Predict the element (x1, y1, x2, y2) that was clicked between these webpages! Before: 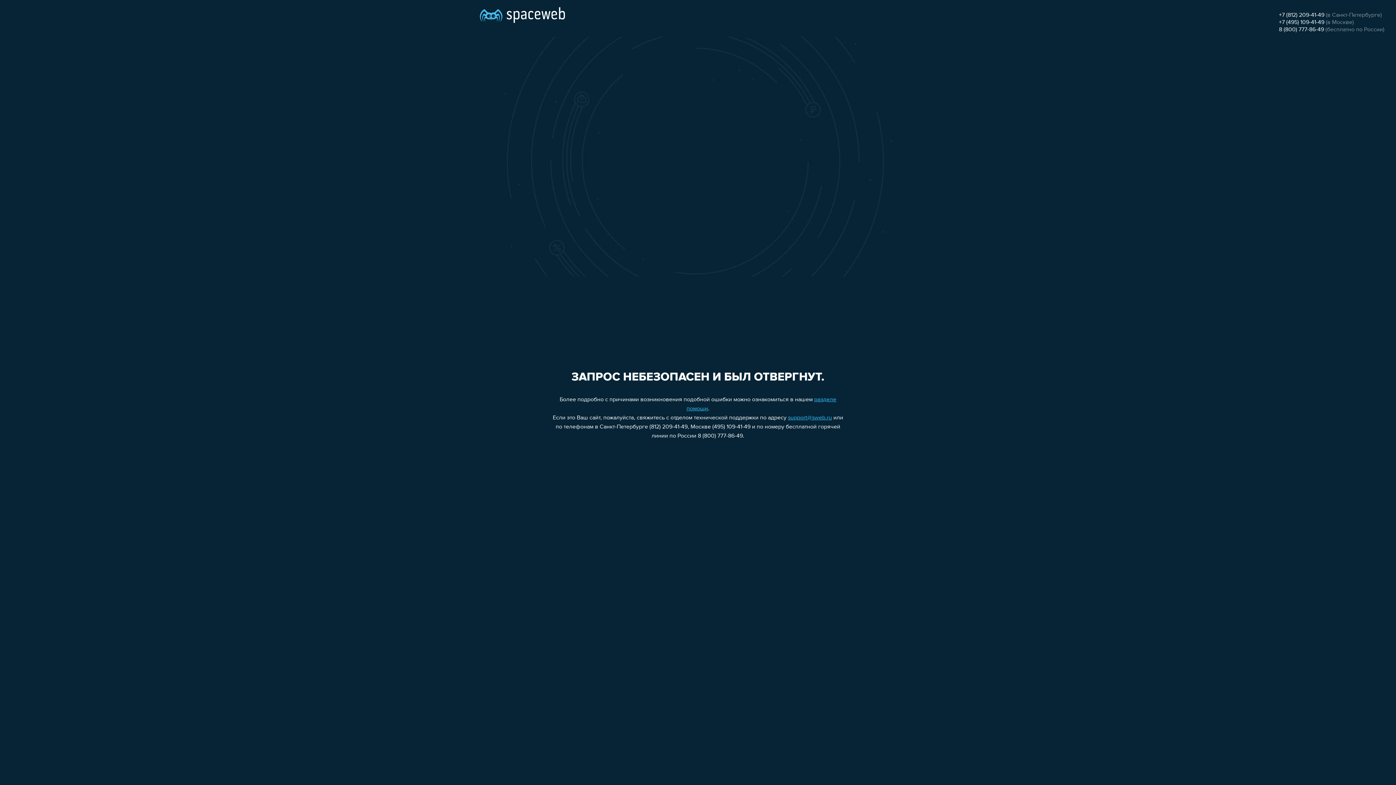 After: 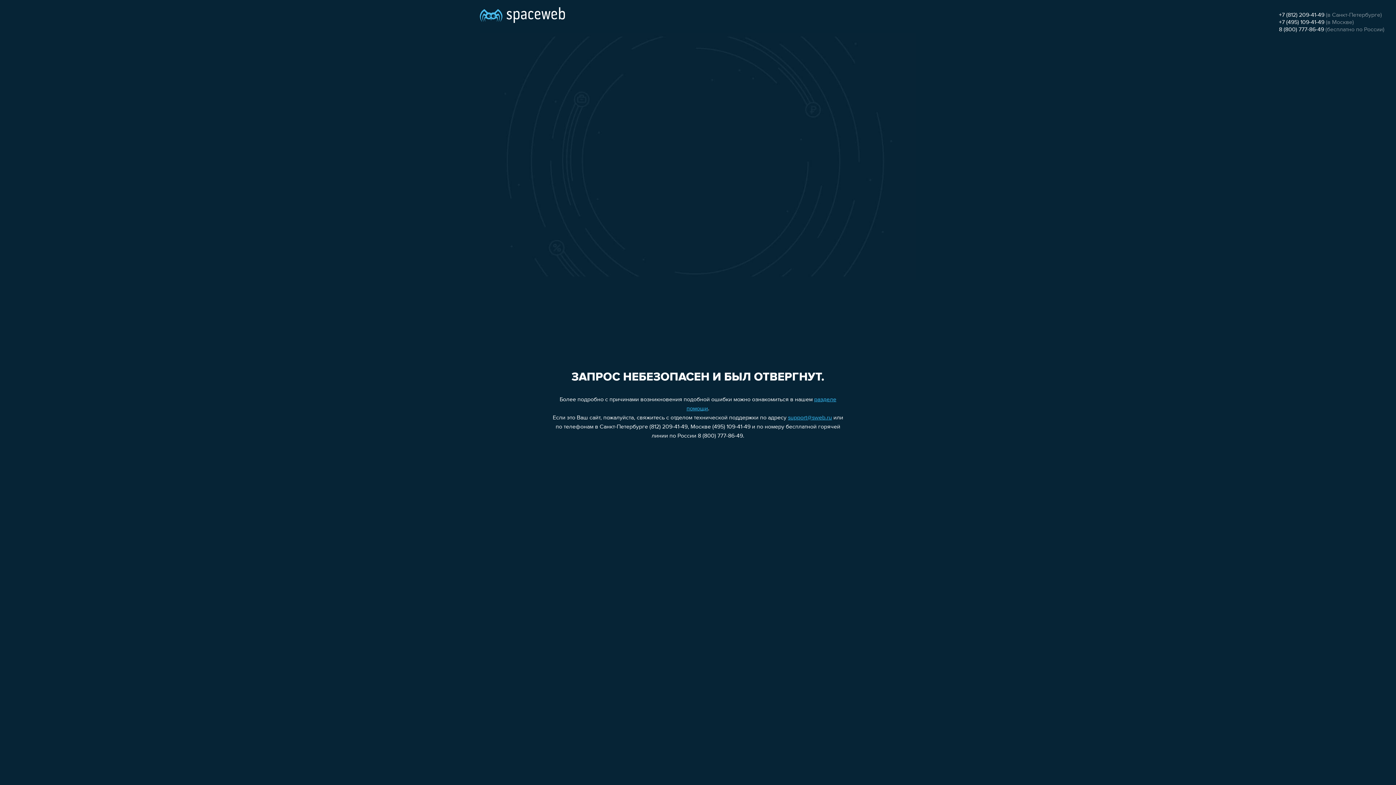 Action: bbox: (788, 415, 832, 421) label: support@sweb.ru